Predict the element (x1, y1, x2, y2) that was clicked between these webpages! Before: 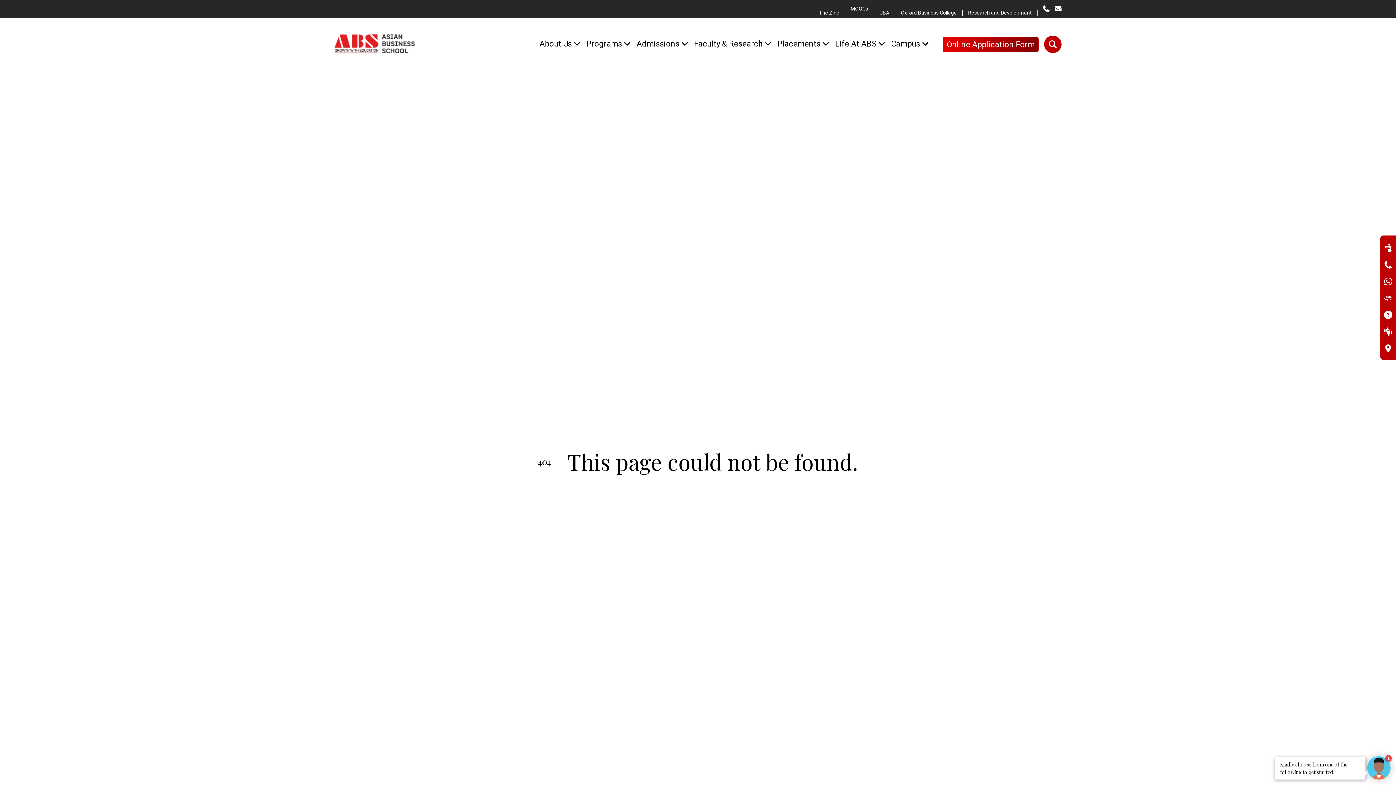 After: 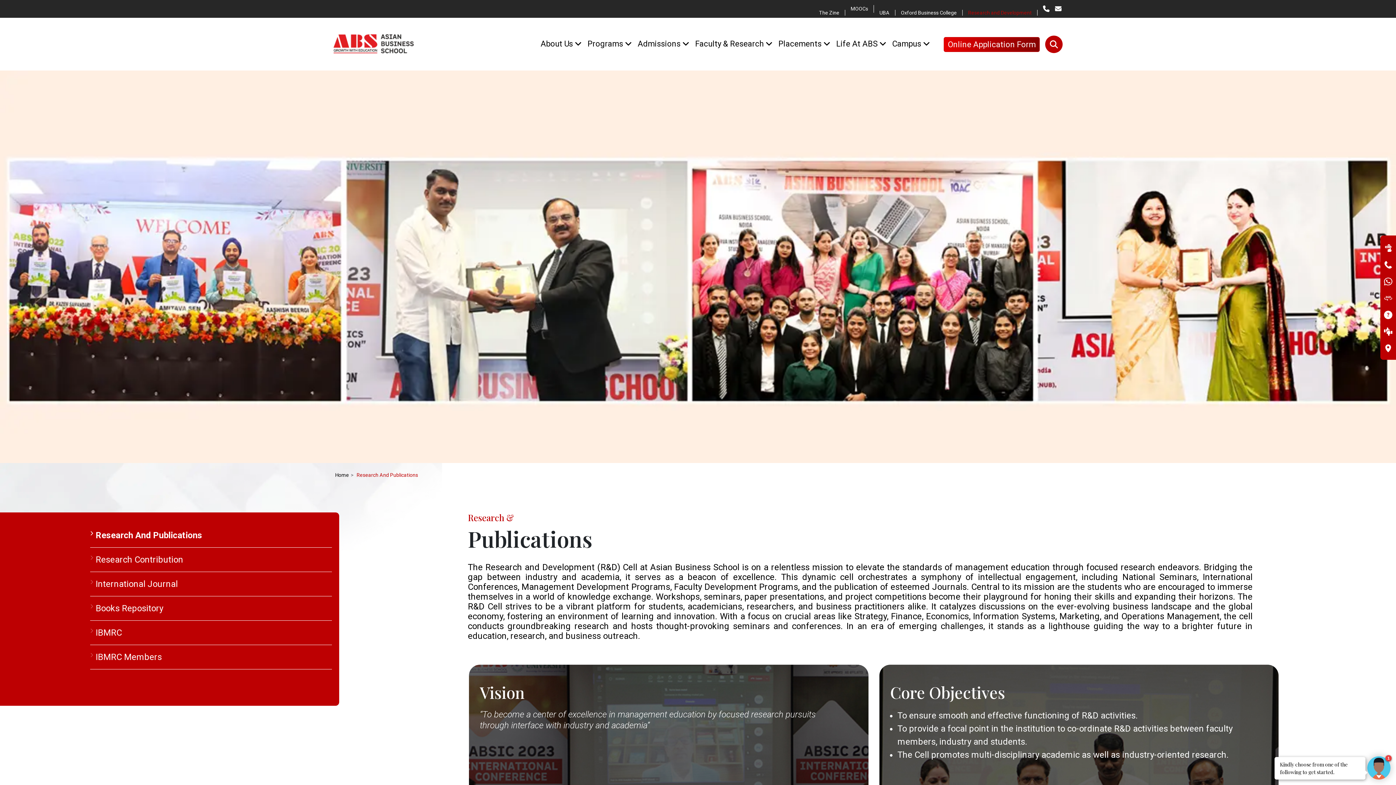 Action: label: Research and Development bbox: (968, 9, 1037, 15)